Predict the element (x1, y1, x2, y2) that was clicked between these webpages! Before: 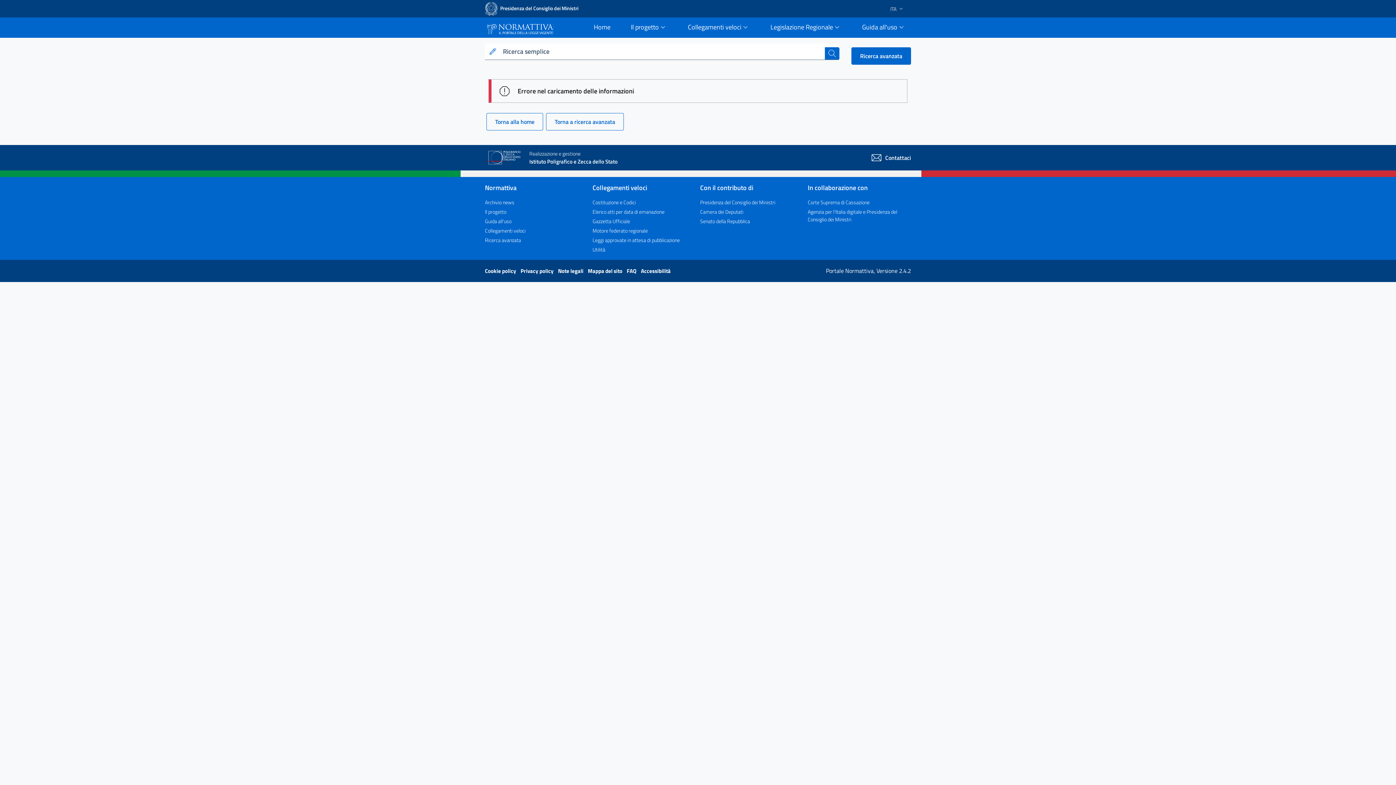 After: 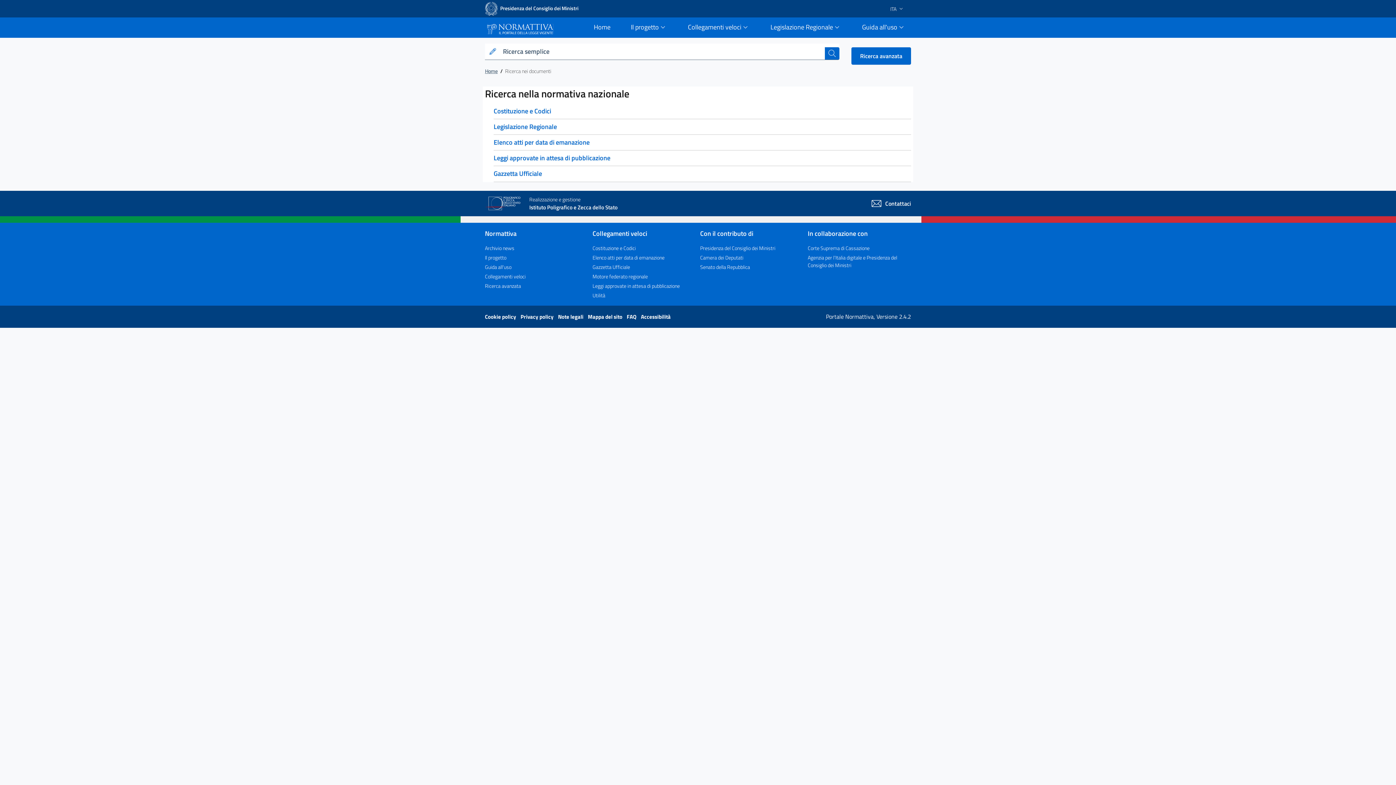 Action: bbox: (485, 226, 525, 234) label: Collegamenti veloci